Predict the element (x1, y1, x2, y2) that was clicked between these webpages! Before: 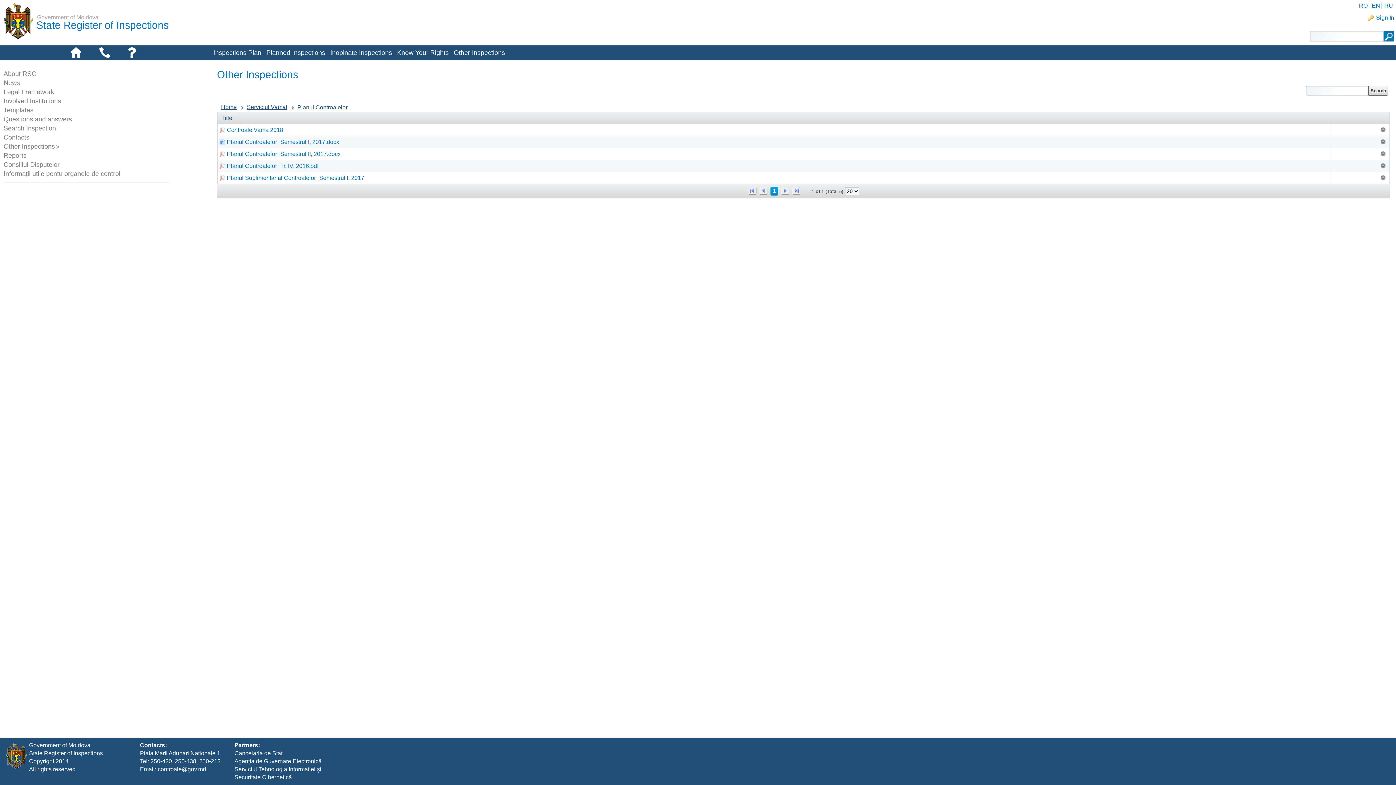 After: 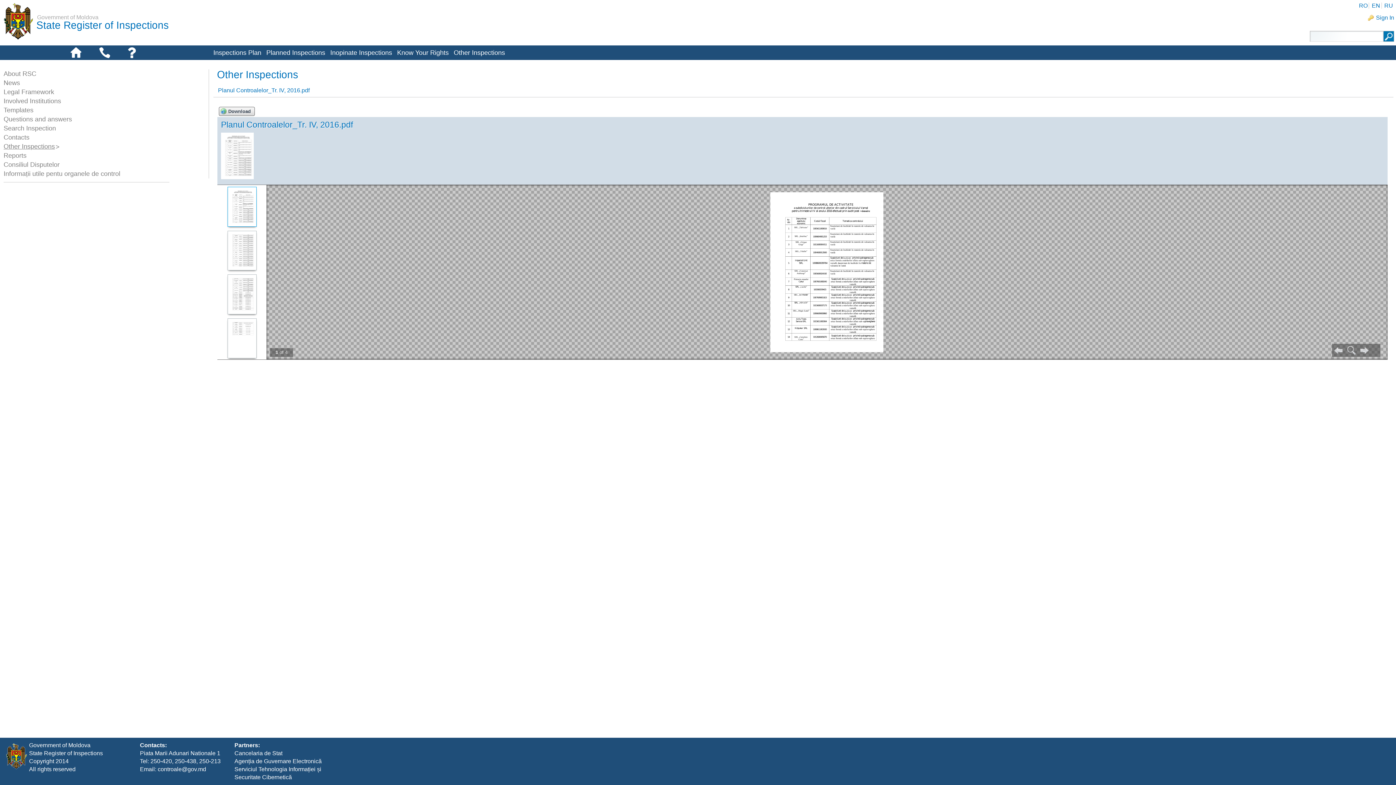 Action: bbox: (219, 163, 318, 169) label:  Planul Controalelor_Tr. IV, 2016.pdf